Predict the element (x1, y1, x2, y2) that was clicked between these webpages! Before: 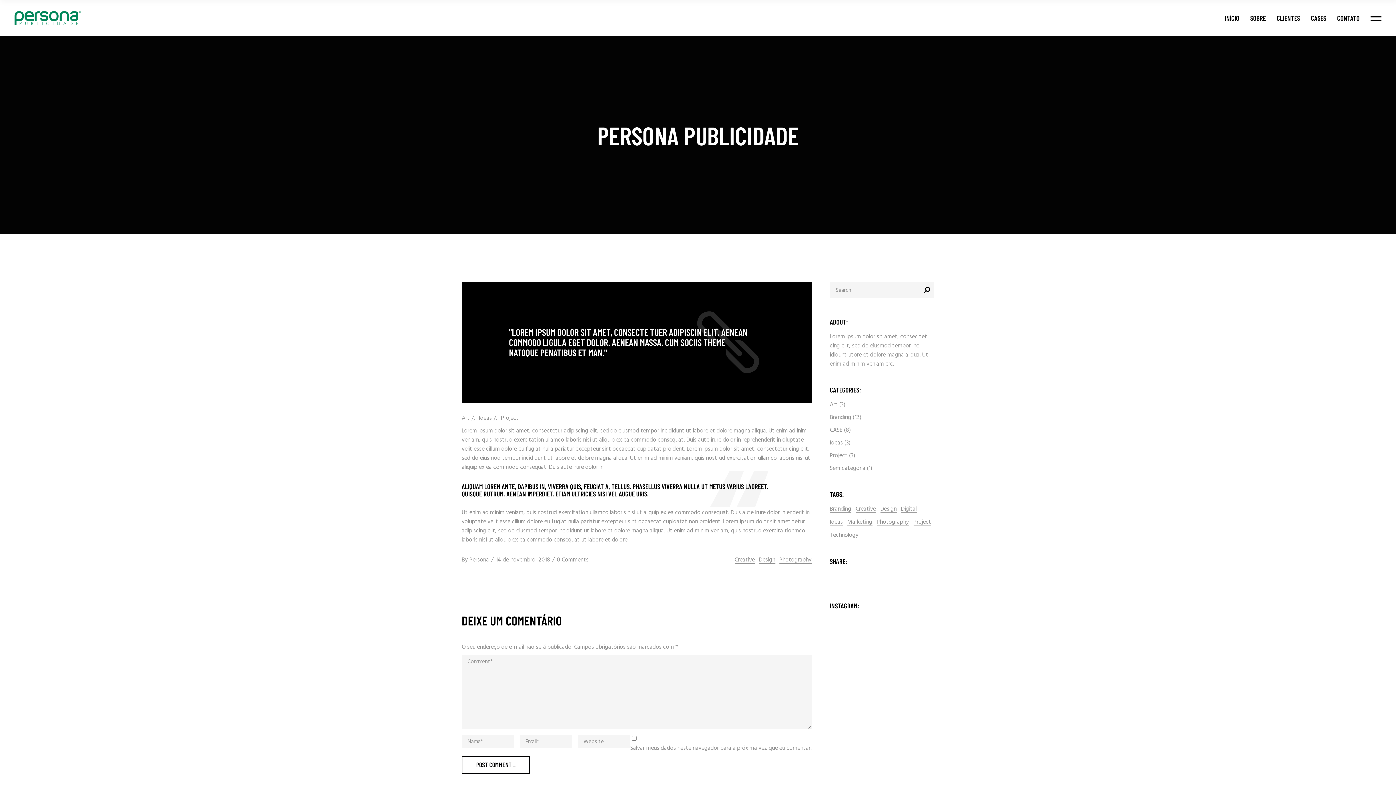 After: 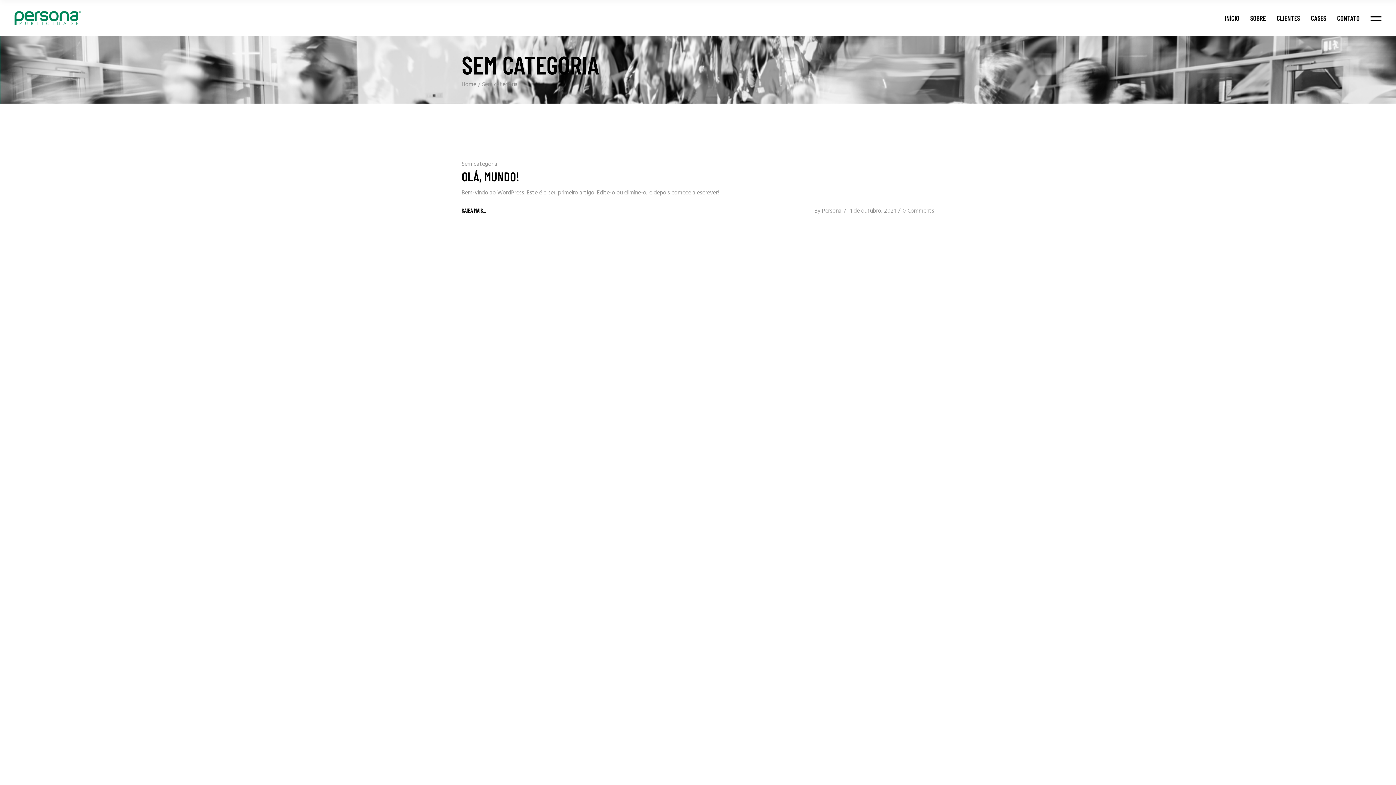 Action: bbox: (830, 464, 865, 473) label: Sem categoria